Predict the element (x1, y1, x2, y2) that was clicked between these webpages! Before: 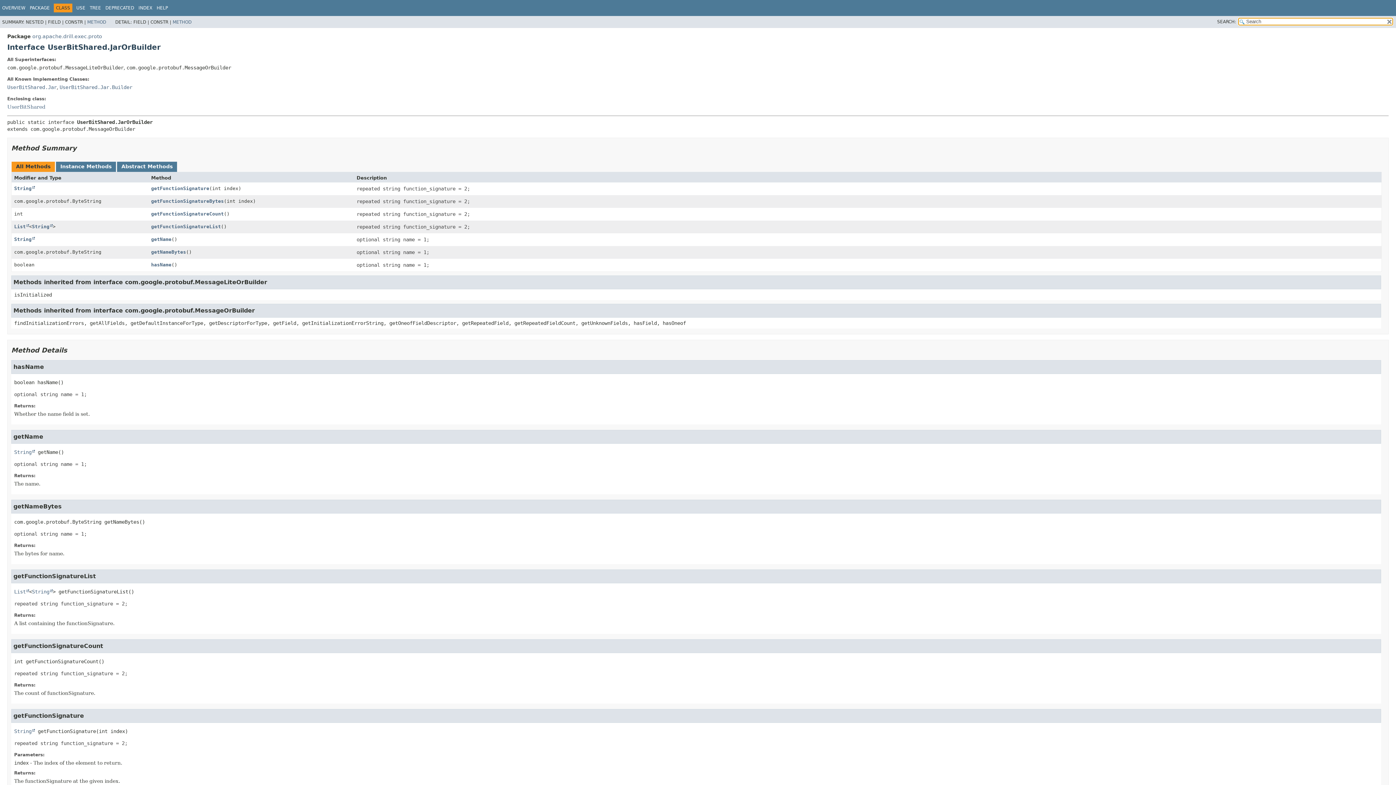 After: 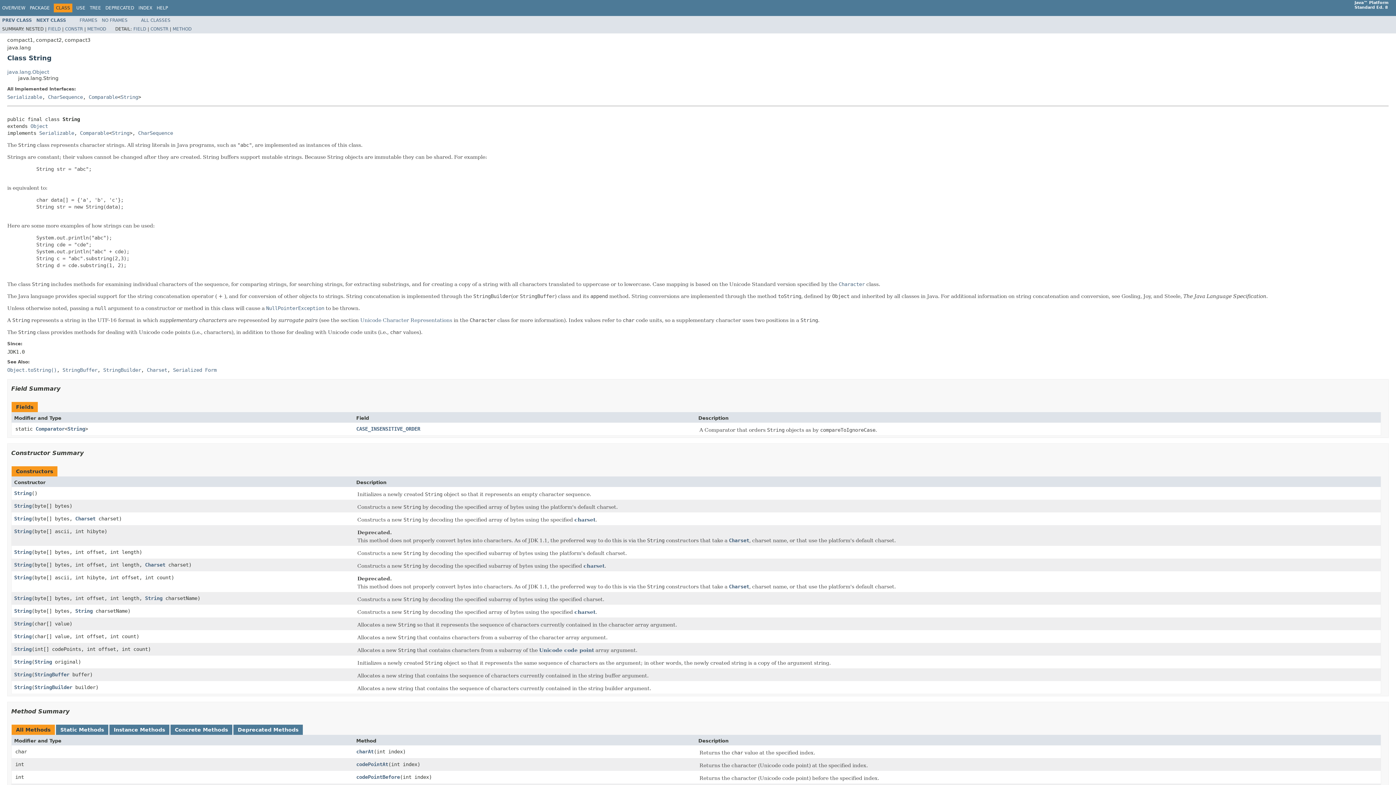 Action: bbox: (14, 185, 34, 191) label: String